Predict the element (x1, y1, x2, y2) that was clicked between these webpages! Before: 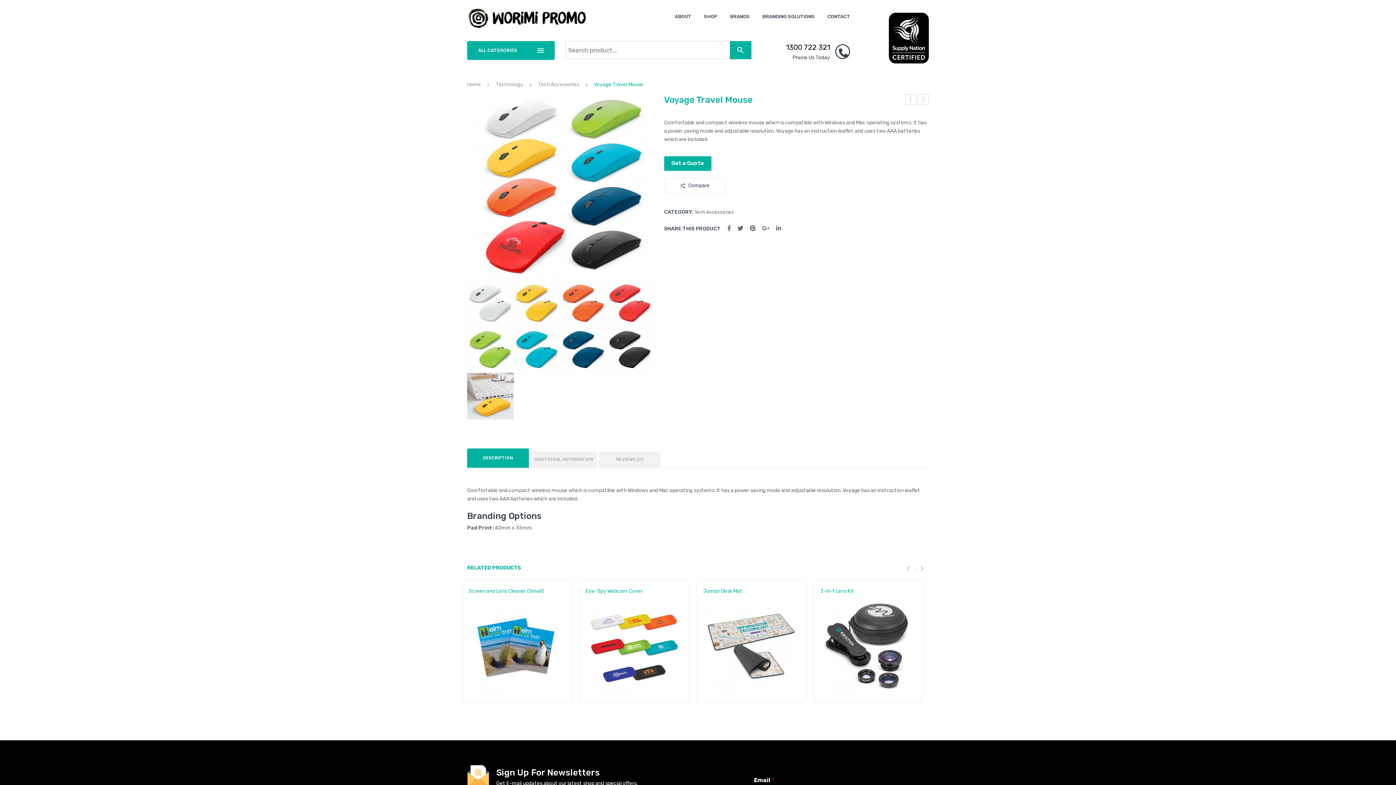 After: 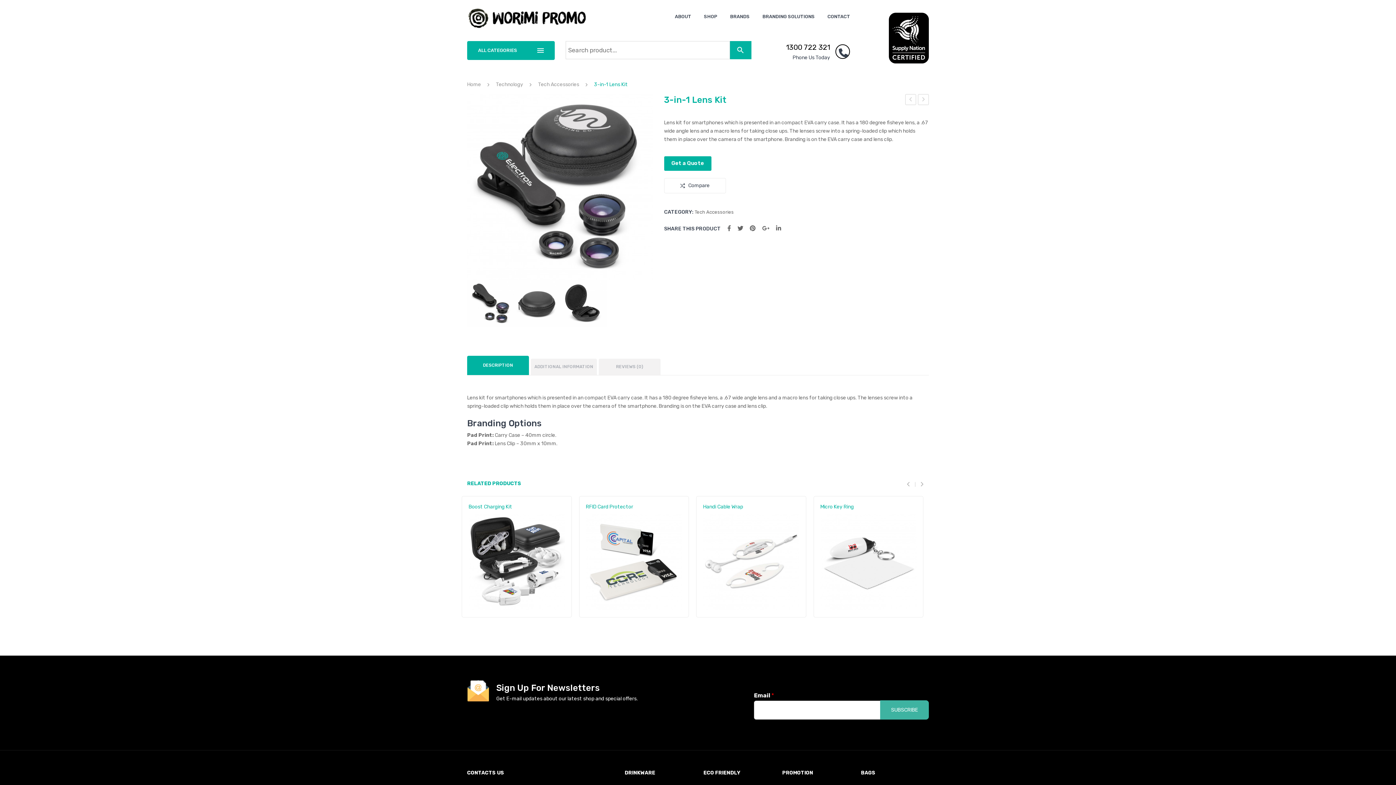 Action: bbox: (820, 598, 916, 694)